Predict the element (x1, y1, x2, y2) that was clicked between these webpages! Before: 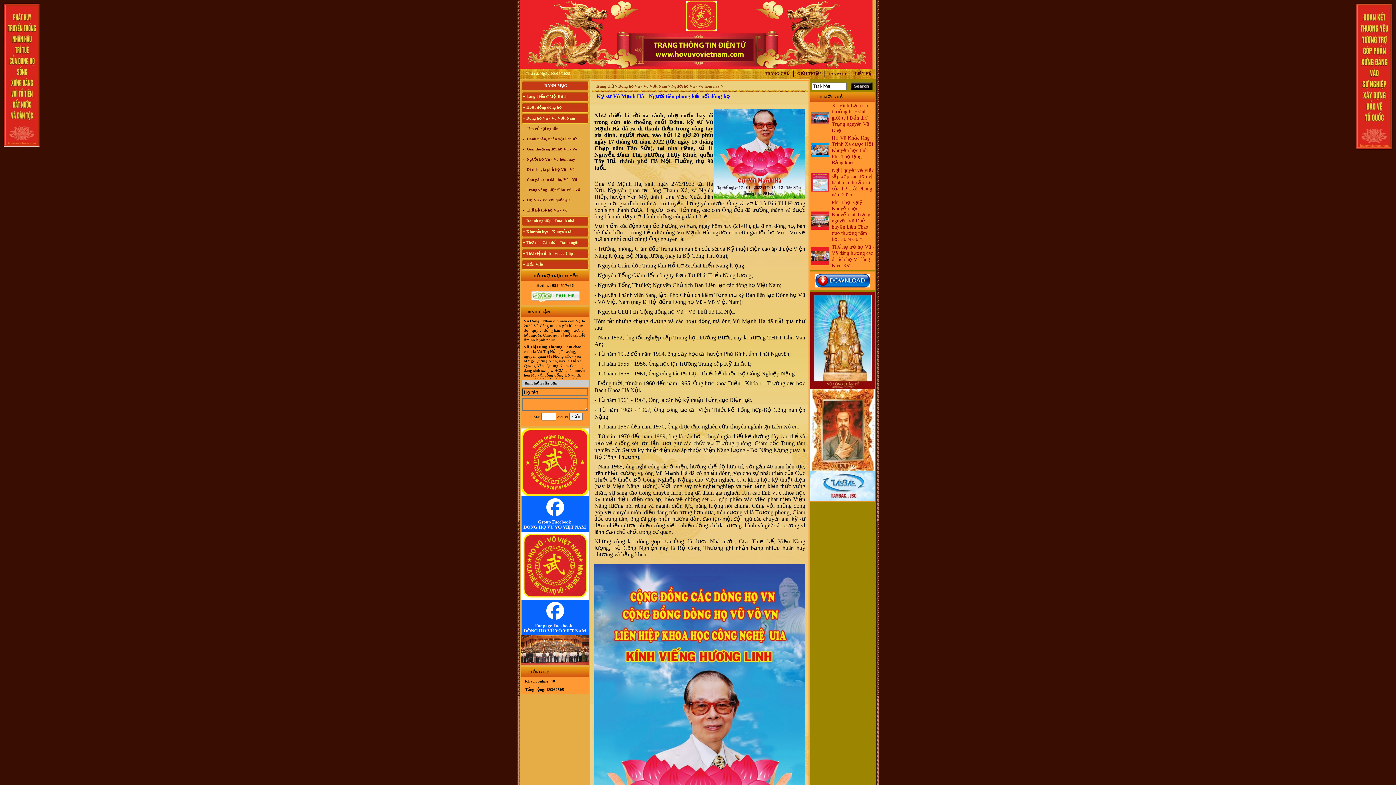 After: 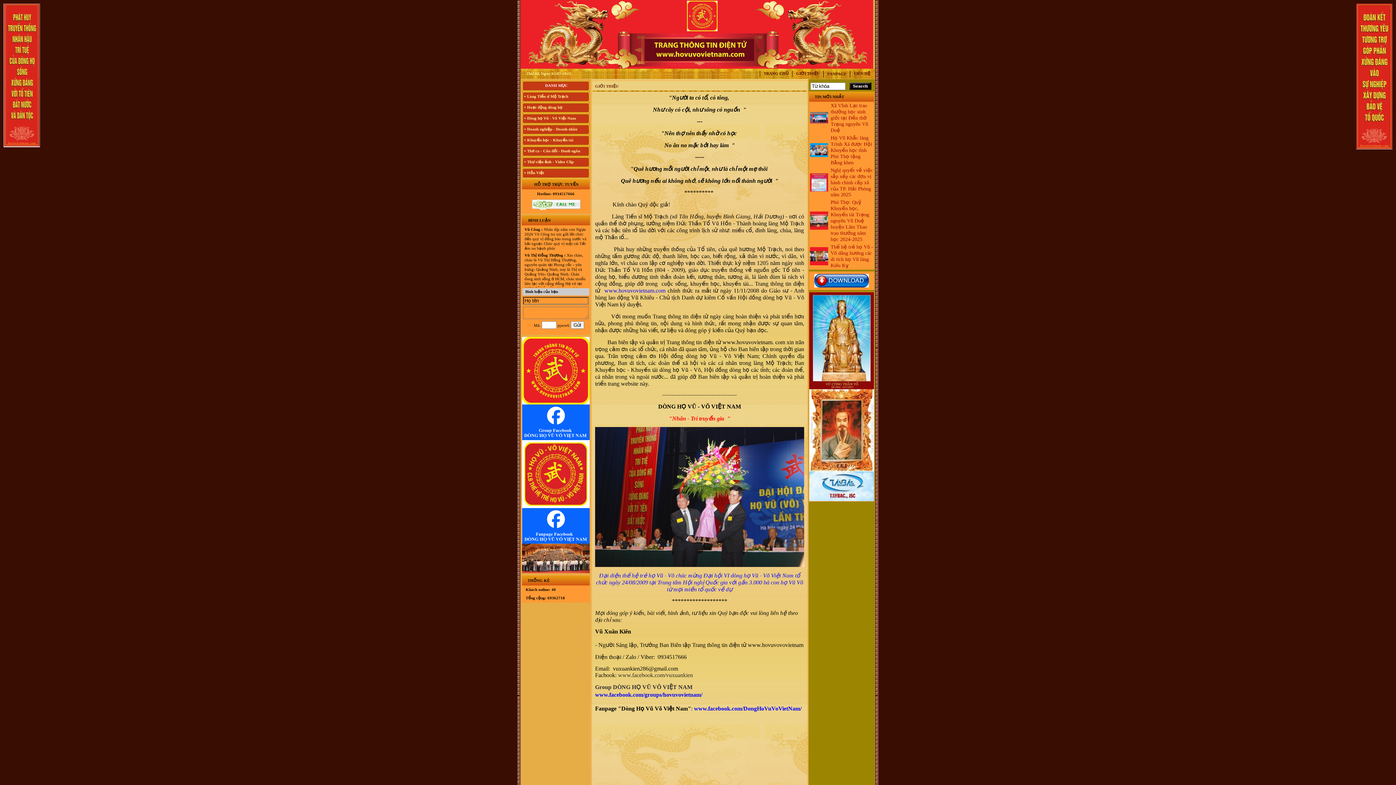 Action: label: GIỚI THIỆU bbox: (793, 71, 824, 75)